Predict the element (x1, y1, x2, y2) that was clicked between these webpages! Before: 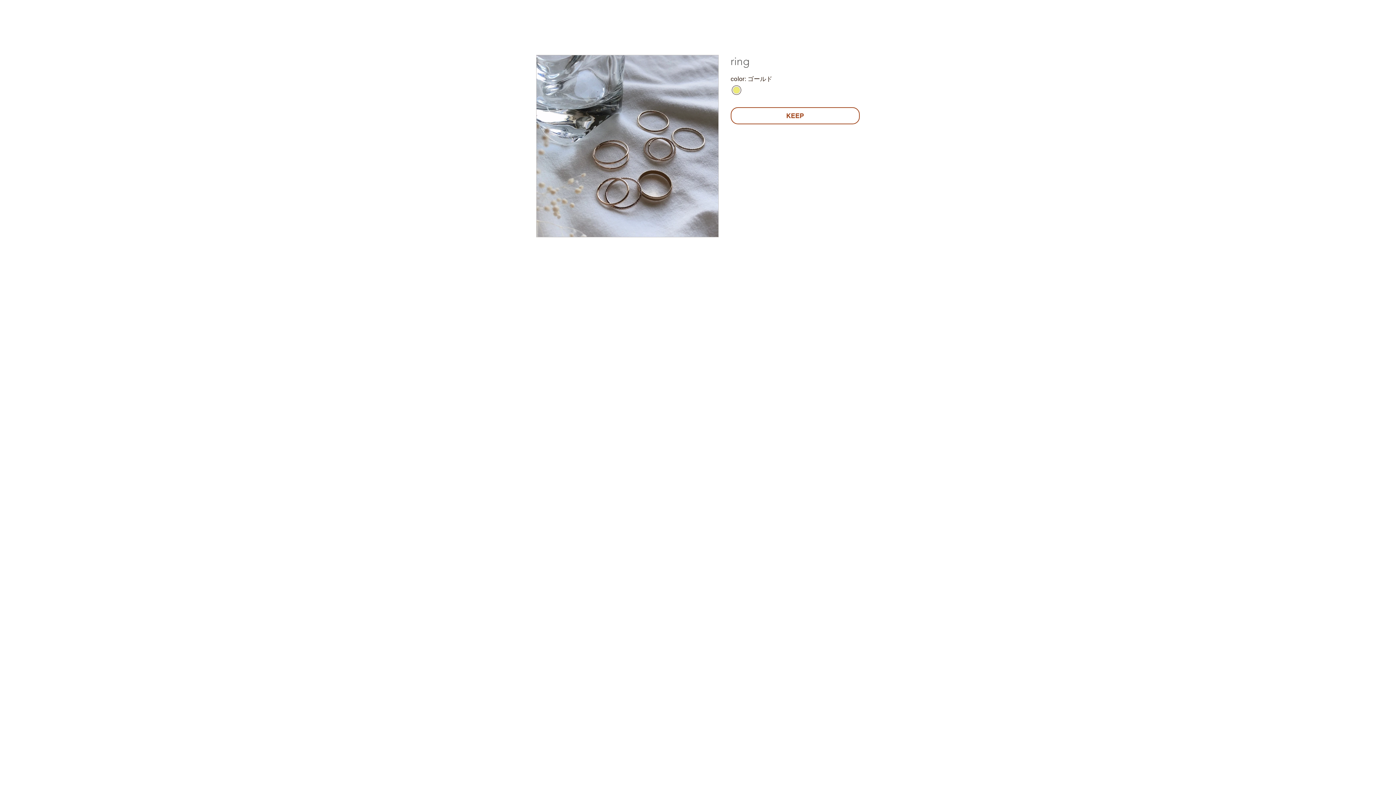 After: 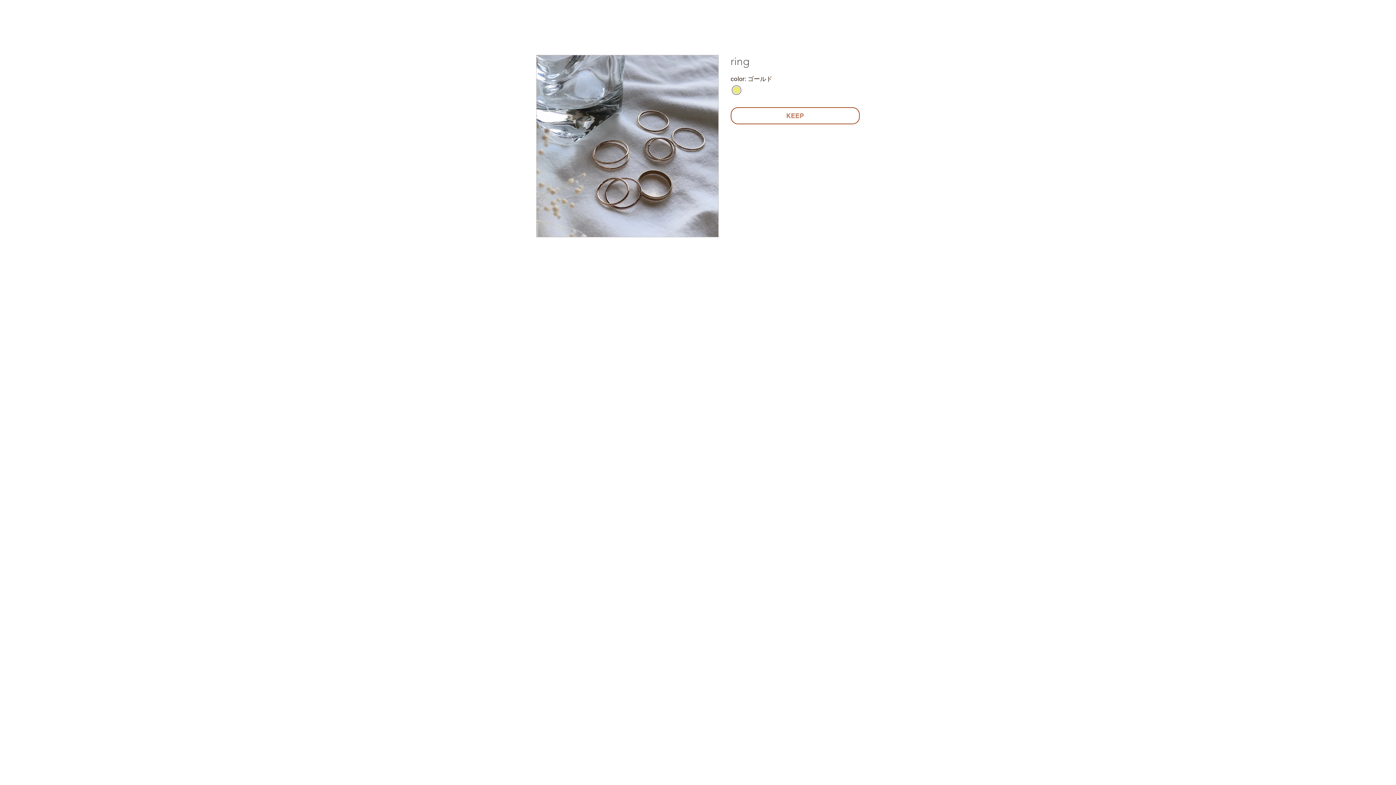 Action: bbox: (730, 107, 859, 124) label: KEEP